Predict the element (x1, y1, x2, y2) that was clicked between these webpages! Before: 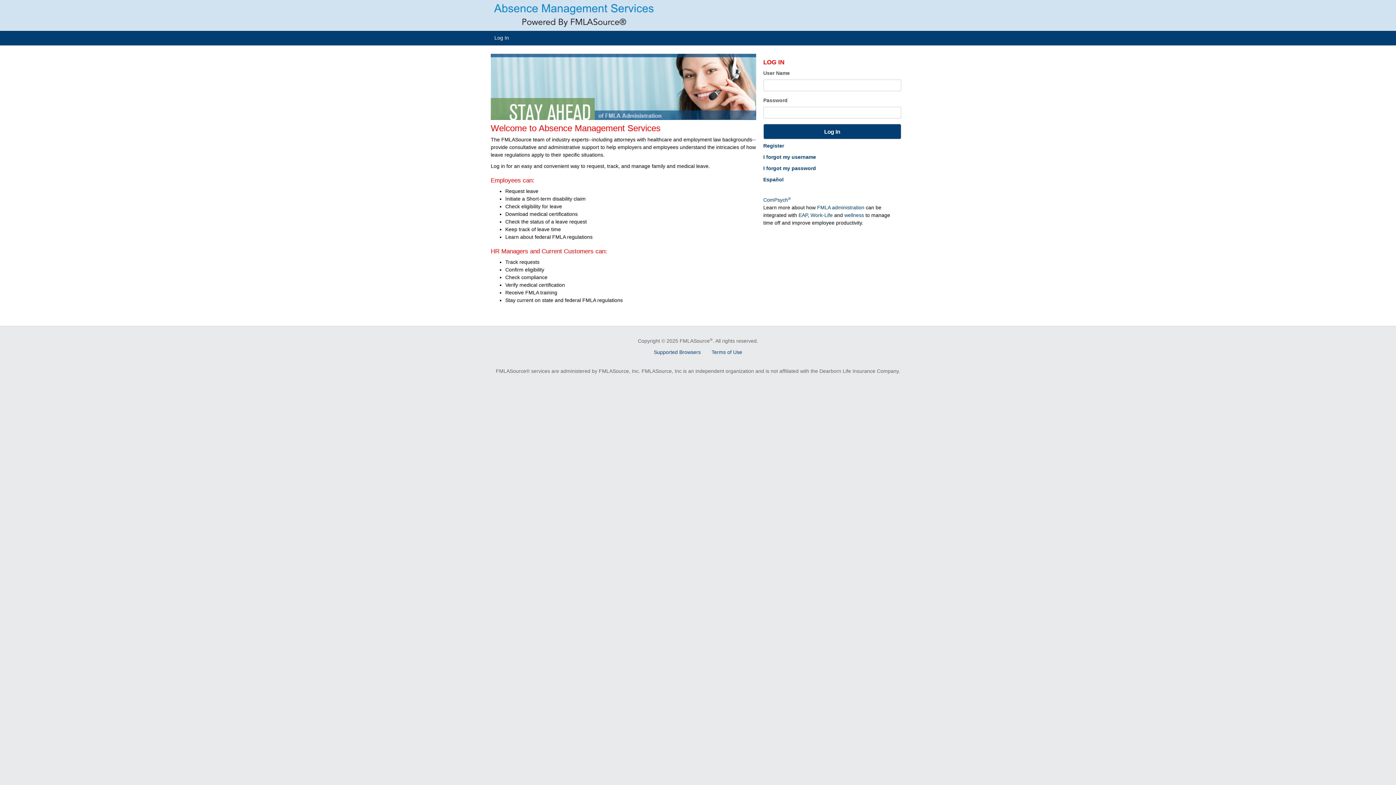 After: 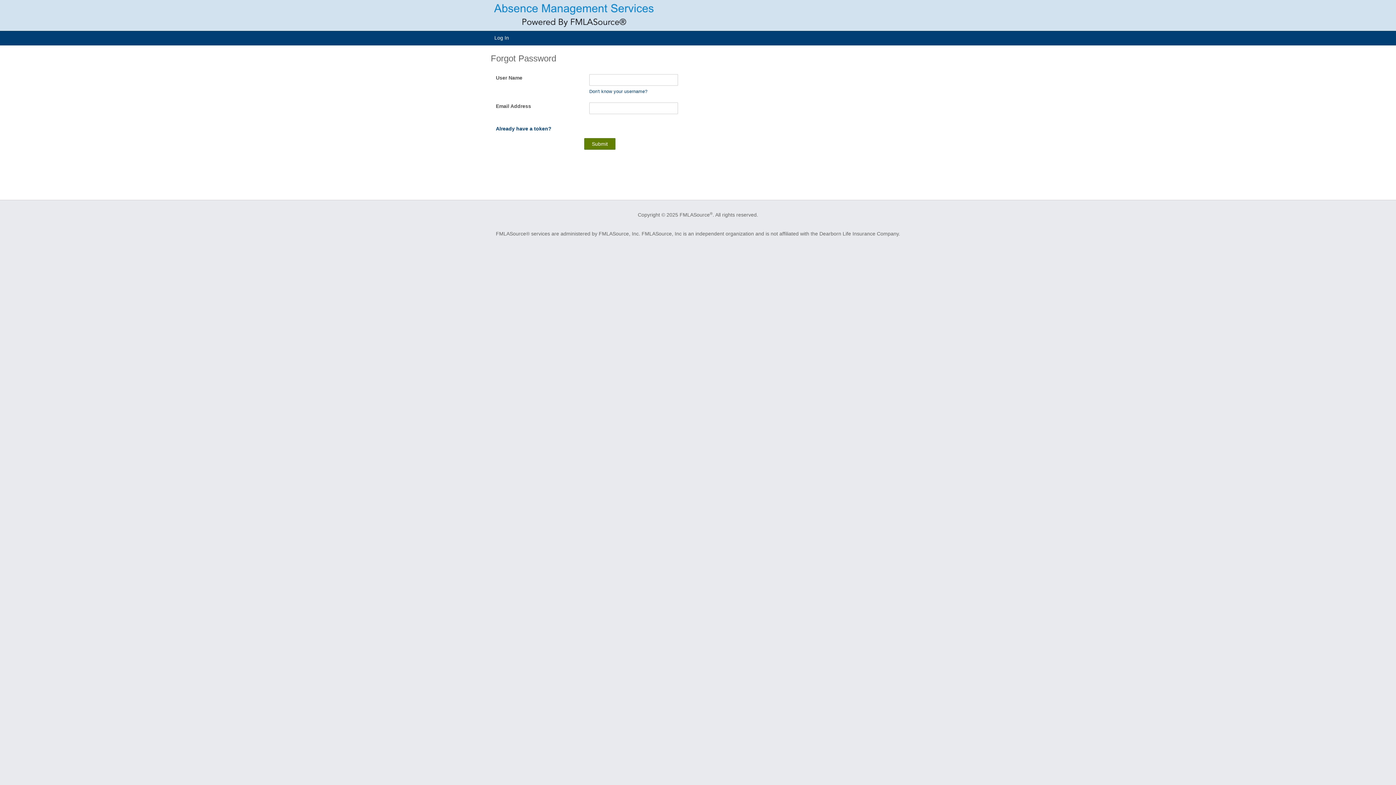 Action: bbox: (763, 165, 816, 171) label: I forgot my password